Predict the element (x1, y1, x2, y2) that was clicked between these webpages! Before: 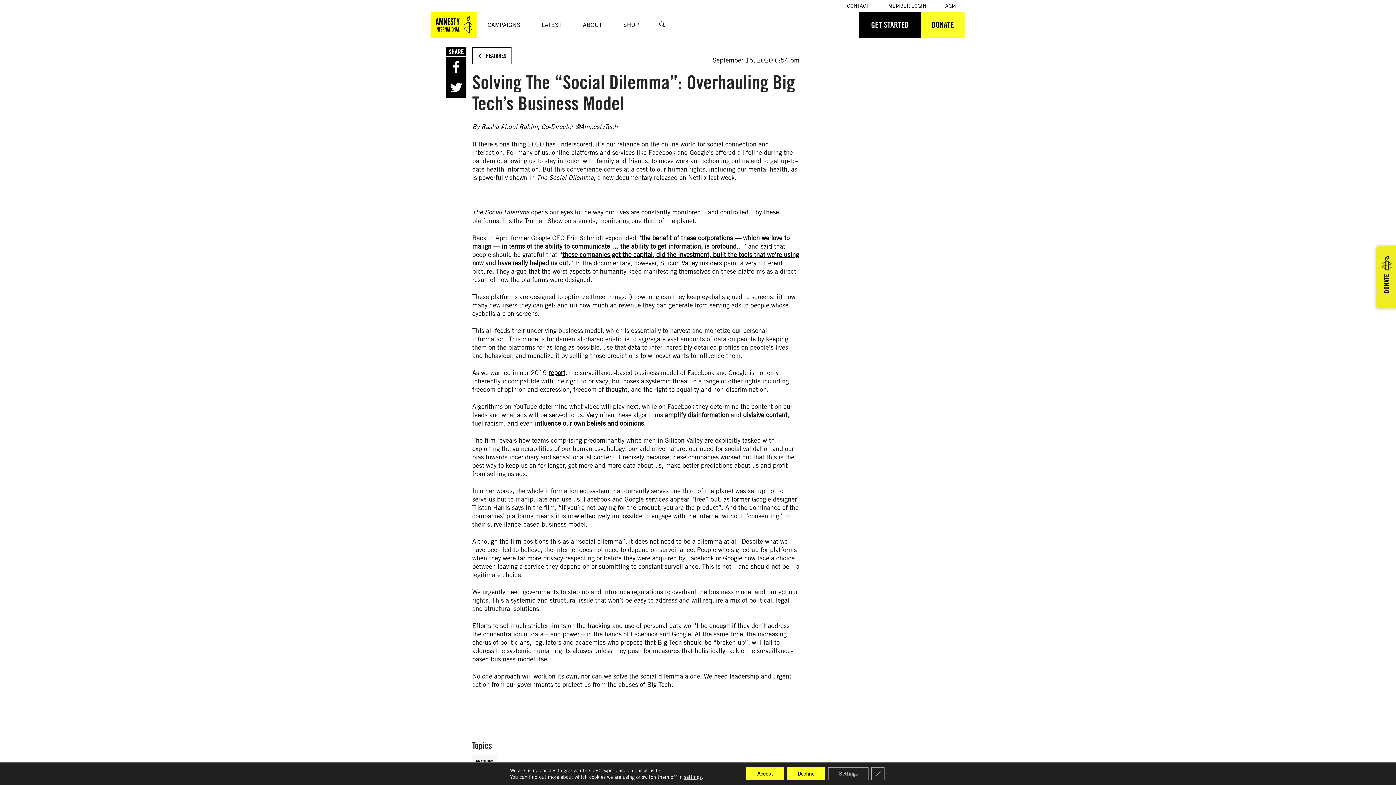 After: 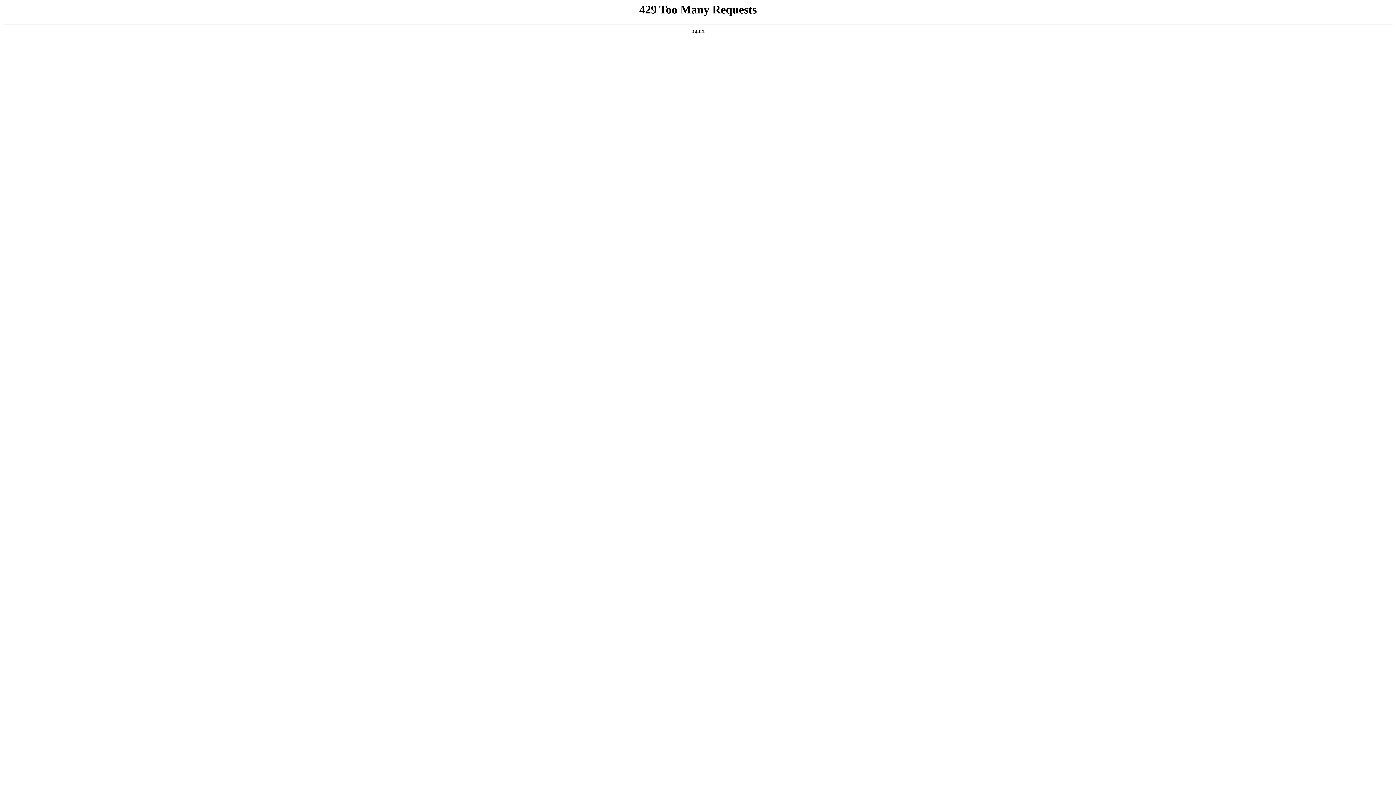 Action: label: report bbox: (548, 369, 565, 376)